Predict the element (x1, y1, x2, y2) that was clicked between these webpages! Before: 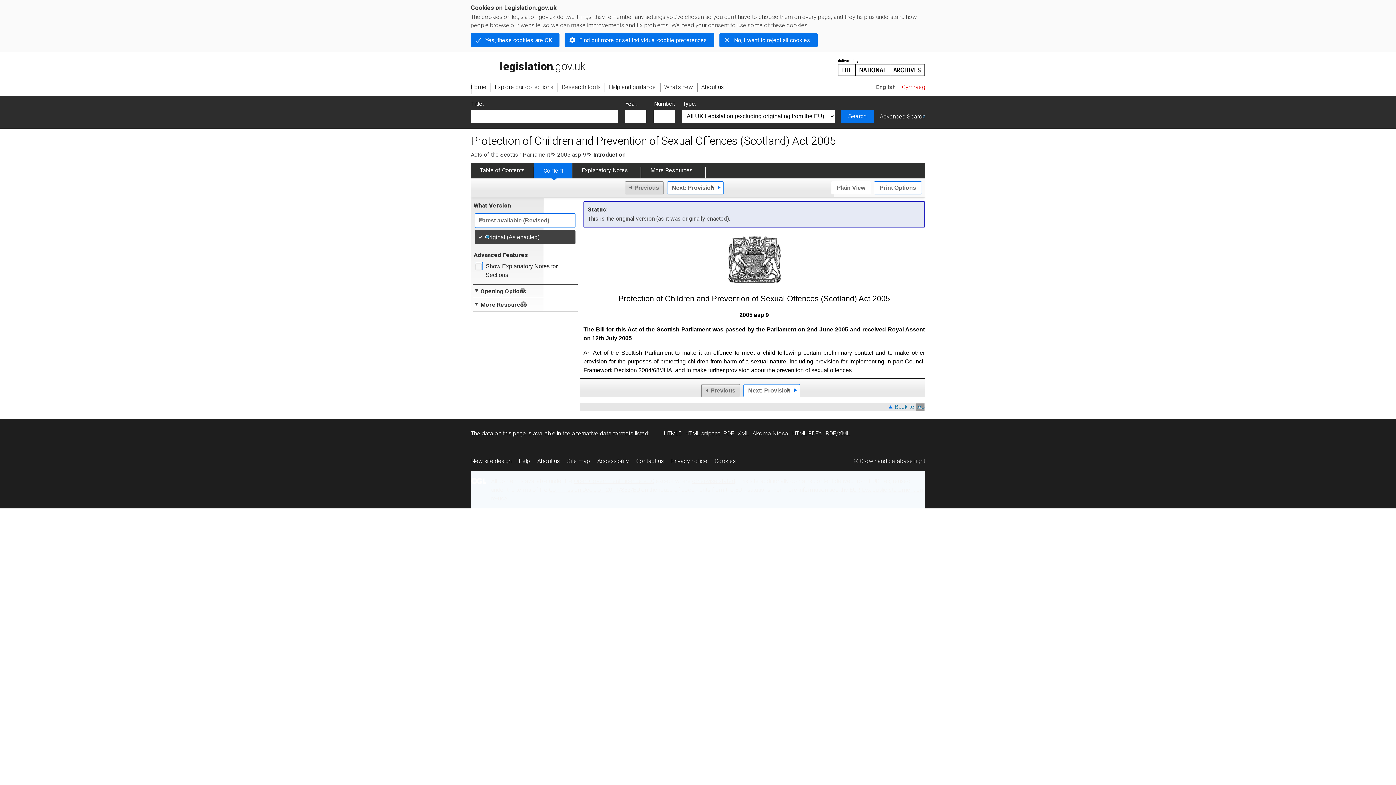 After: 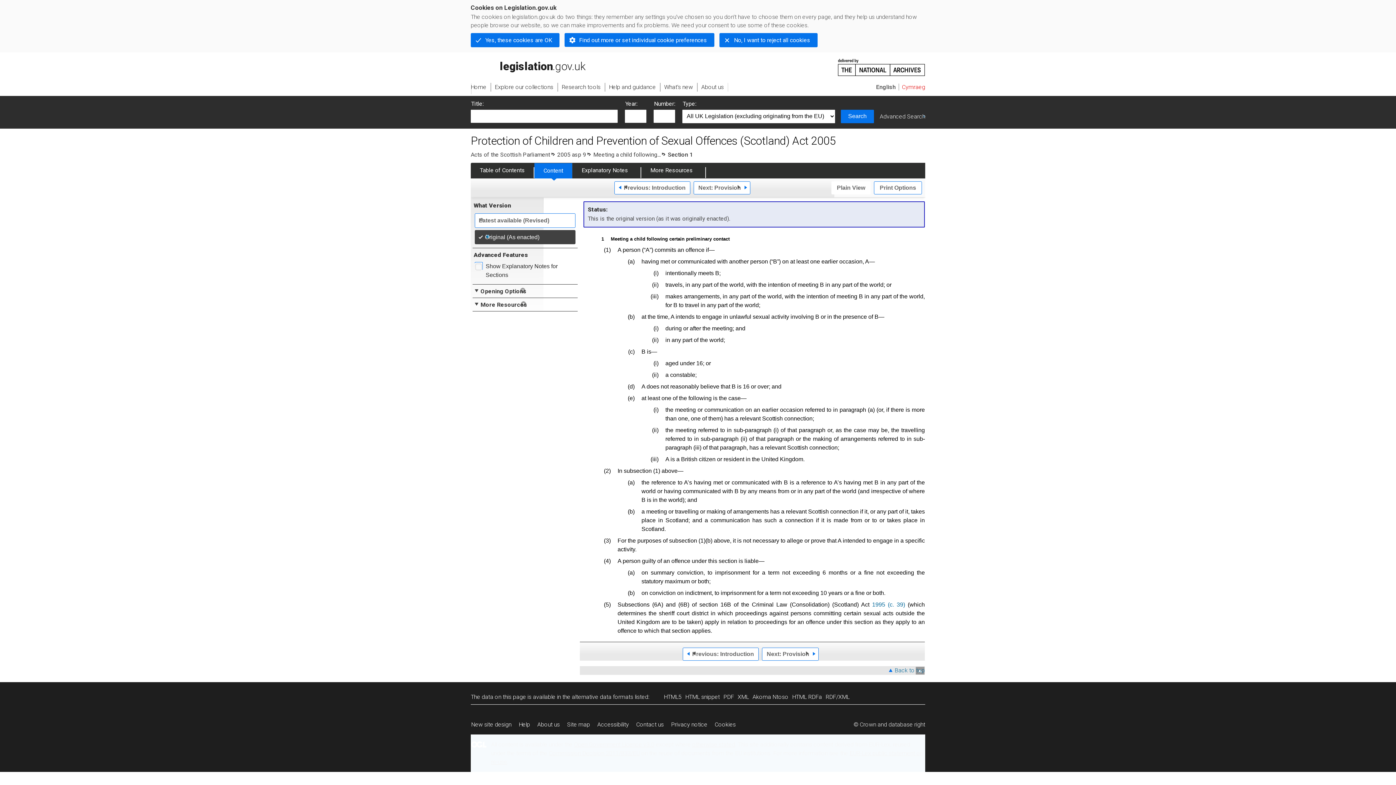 Action: bbox: (743, 384, 800, 397) label: Next: Provision